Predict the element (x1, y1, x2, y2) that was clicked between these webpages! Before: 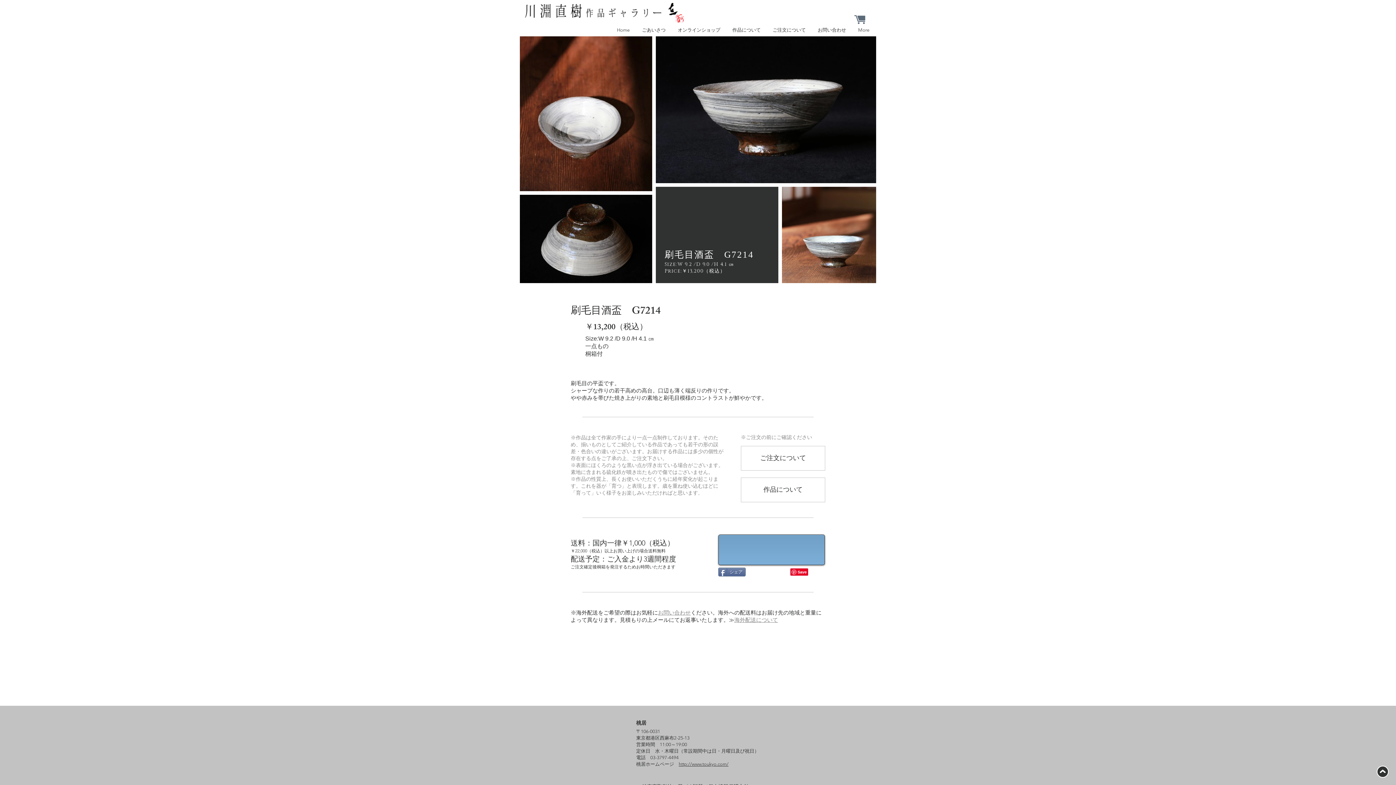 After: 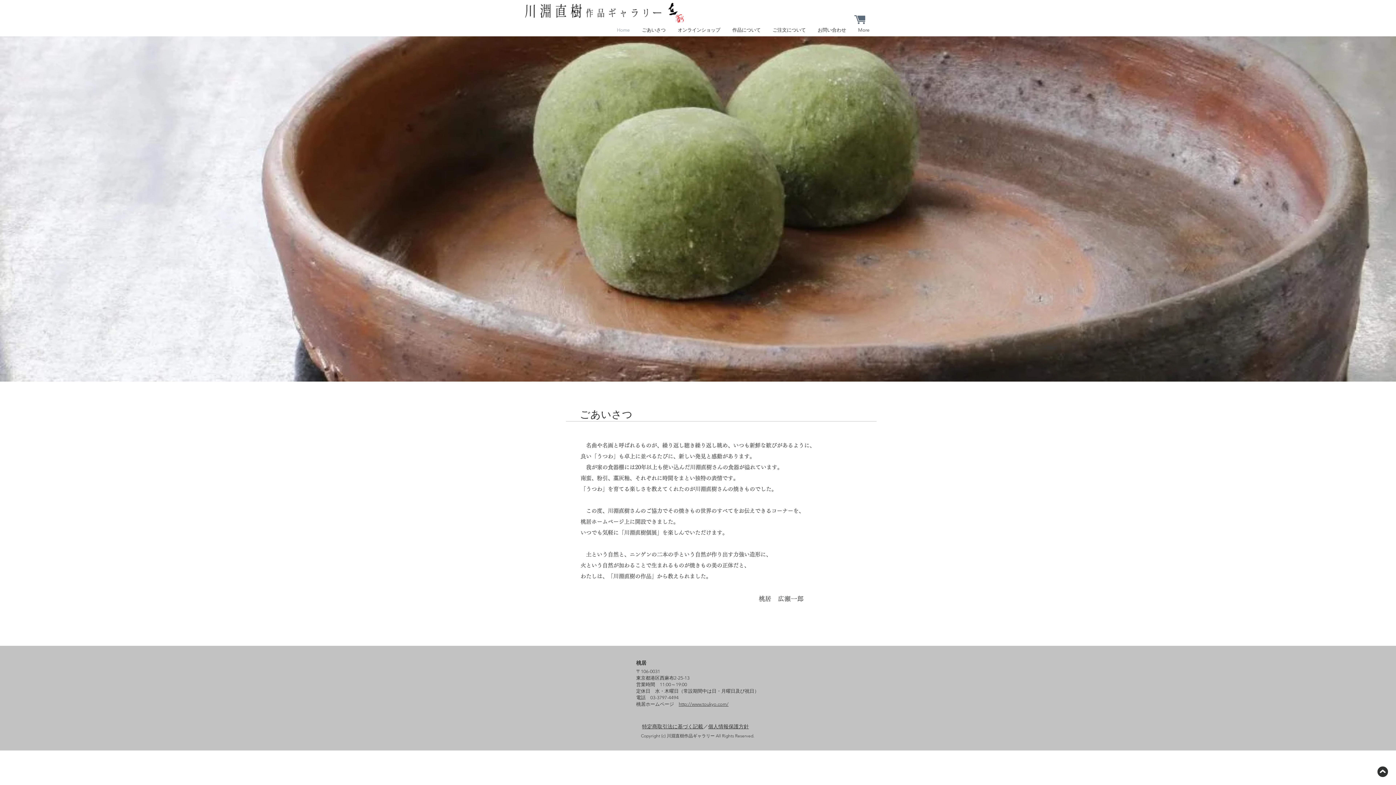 Action: bbox: (523, 0, 685, 24)